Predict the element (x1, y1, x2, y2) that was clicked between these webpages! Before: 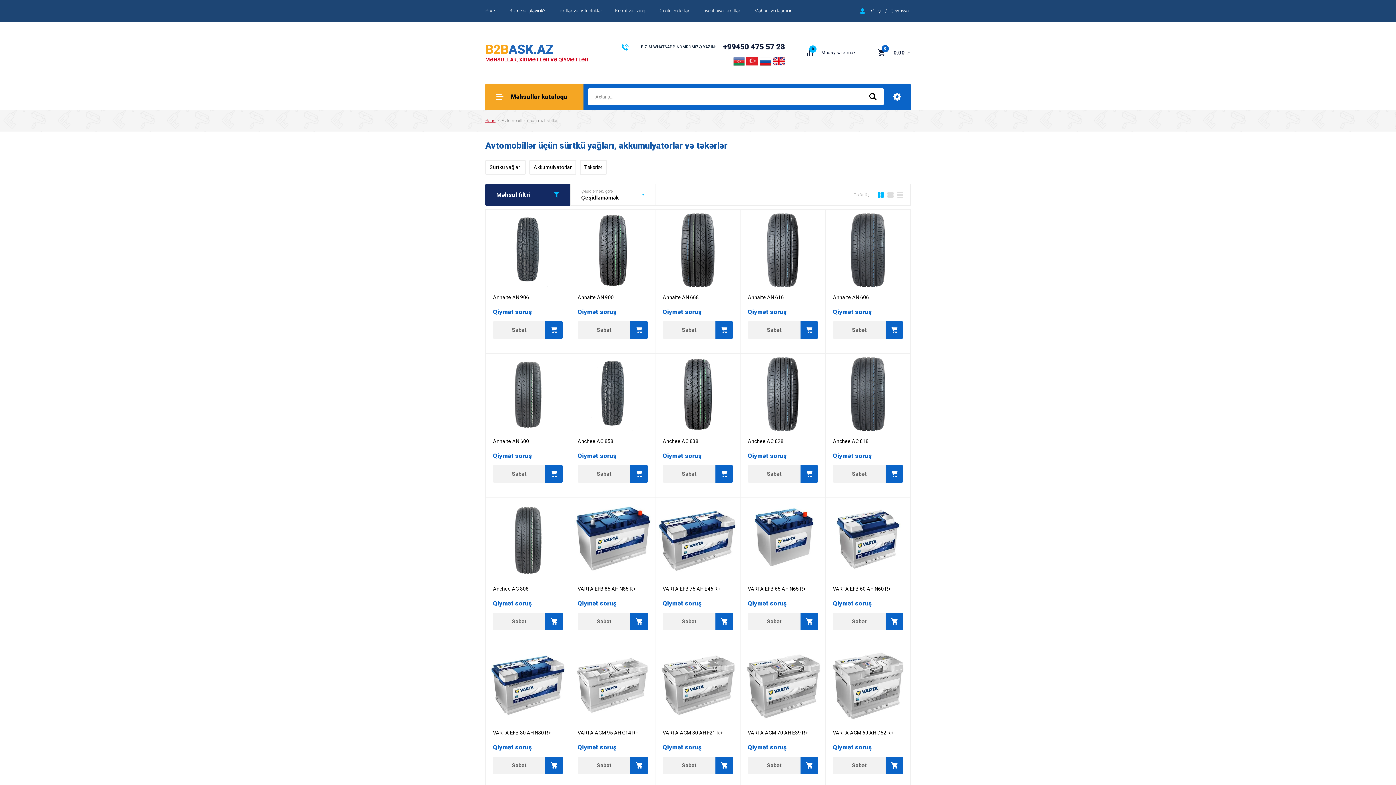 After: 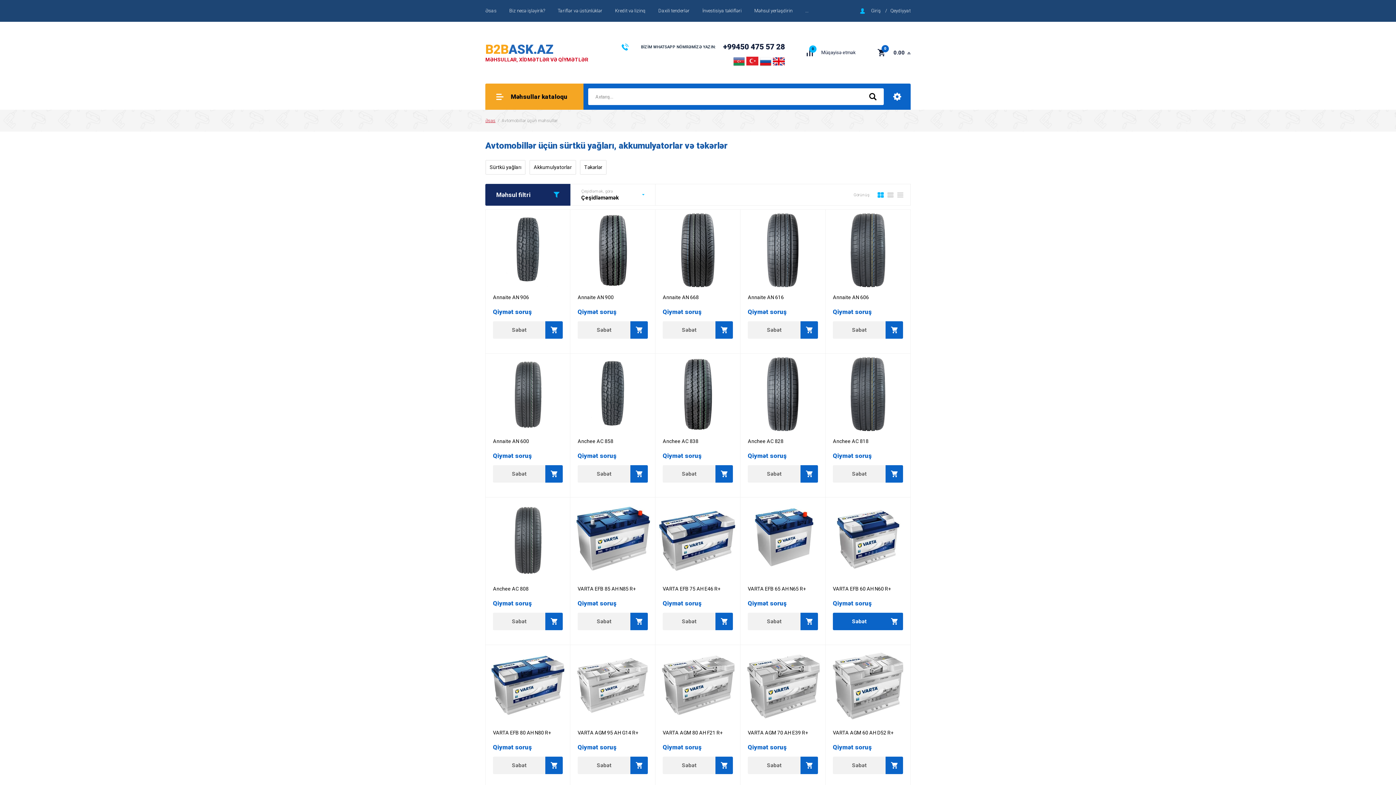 Action: bbox: (833, 613, 903, 630) label: Səbət 